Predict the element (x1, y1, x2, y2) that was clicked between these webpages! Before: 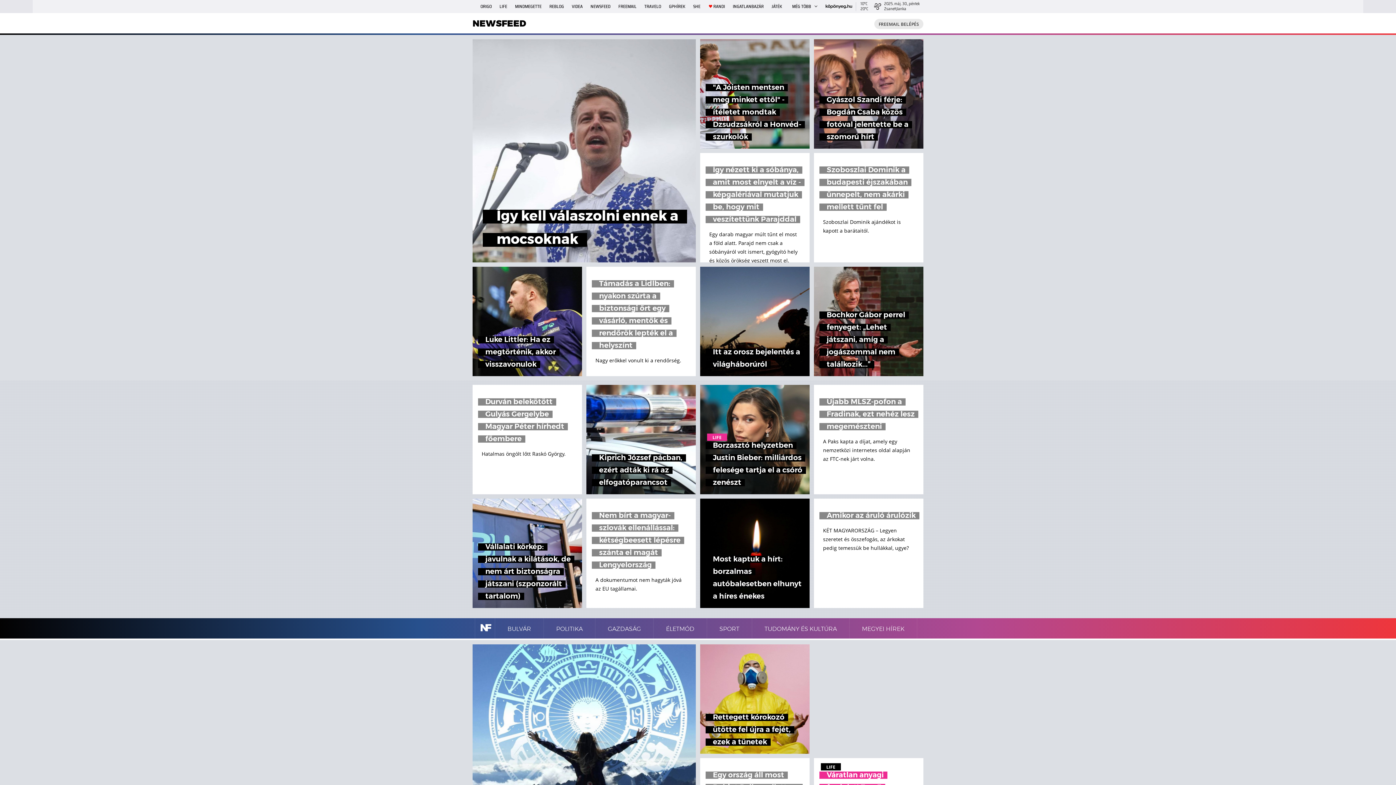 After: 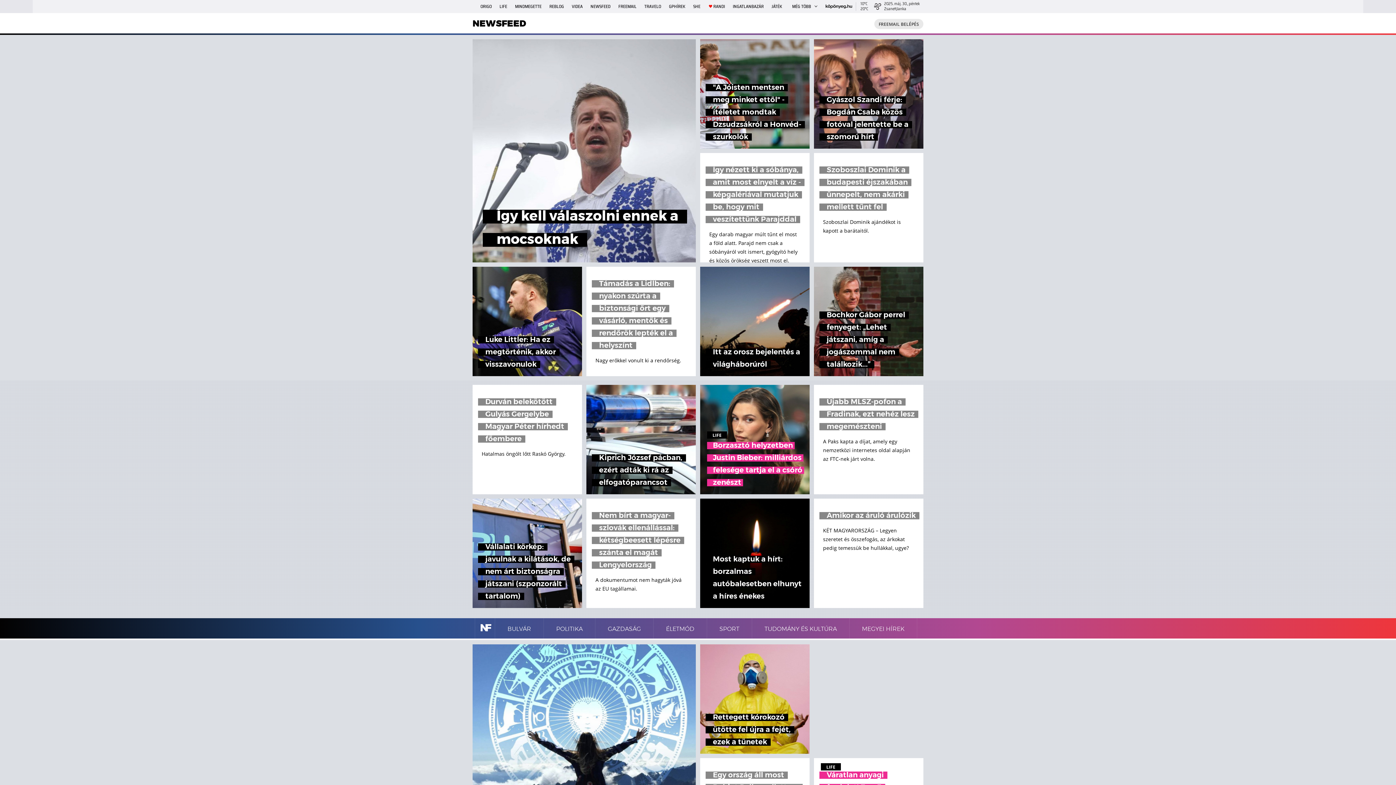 Action: label: LIFE
Borzasztó helyzetben Justin Bieber: milliárdos felesége tartja el a csóró zenészt bbox: (700, 385, 809, 494)